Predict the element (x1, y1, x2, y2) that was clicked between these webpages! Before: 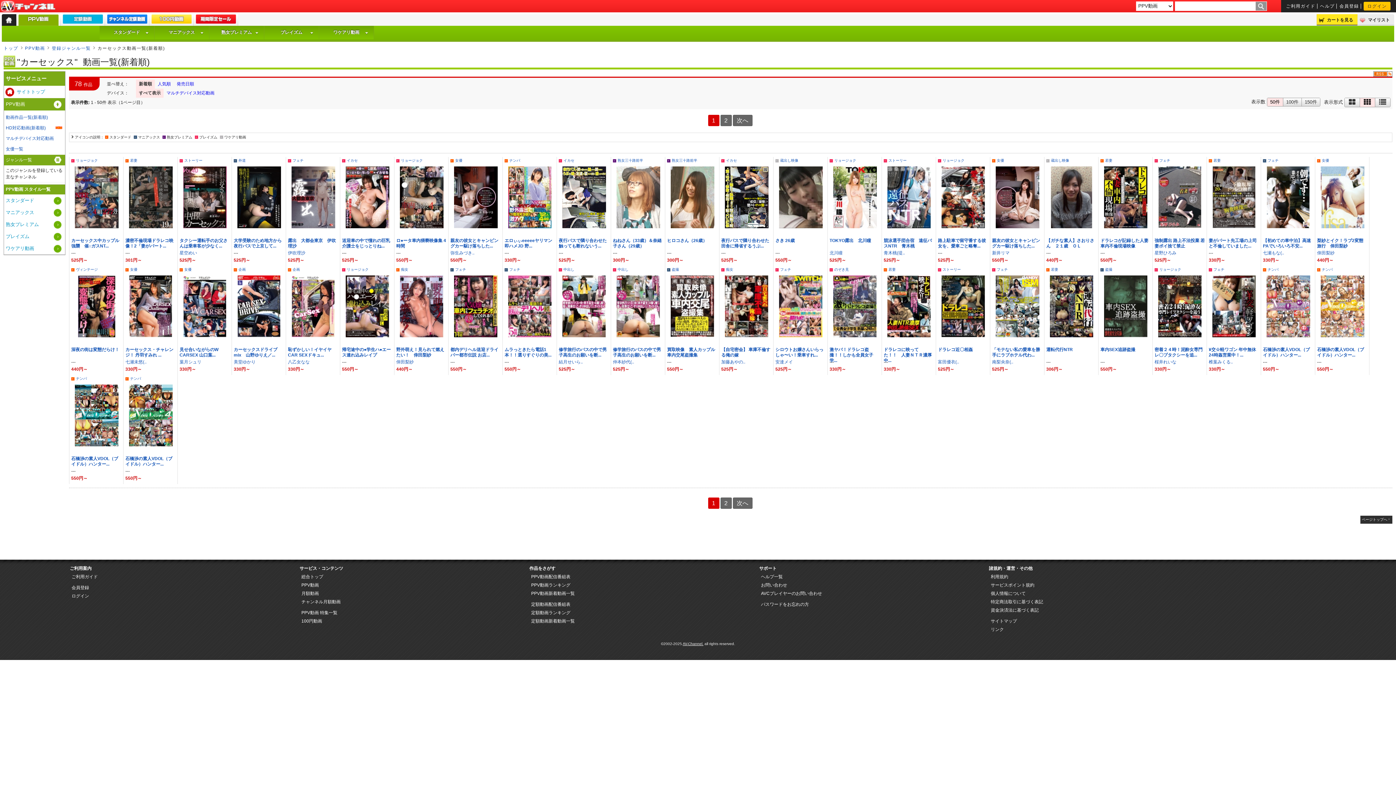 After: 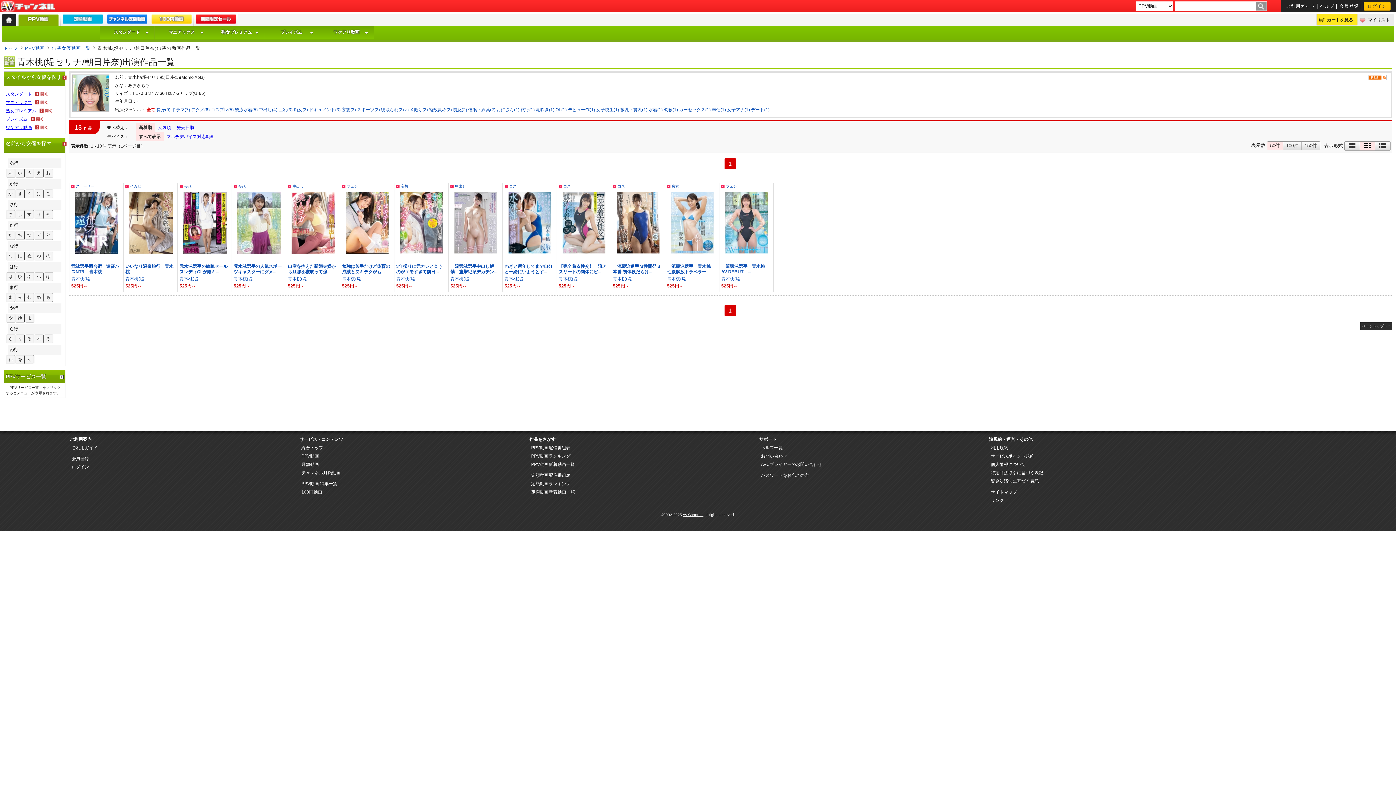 Action: bbox: (884, 250, 905, 255) label: 青木桃(堤..